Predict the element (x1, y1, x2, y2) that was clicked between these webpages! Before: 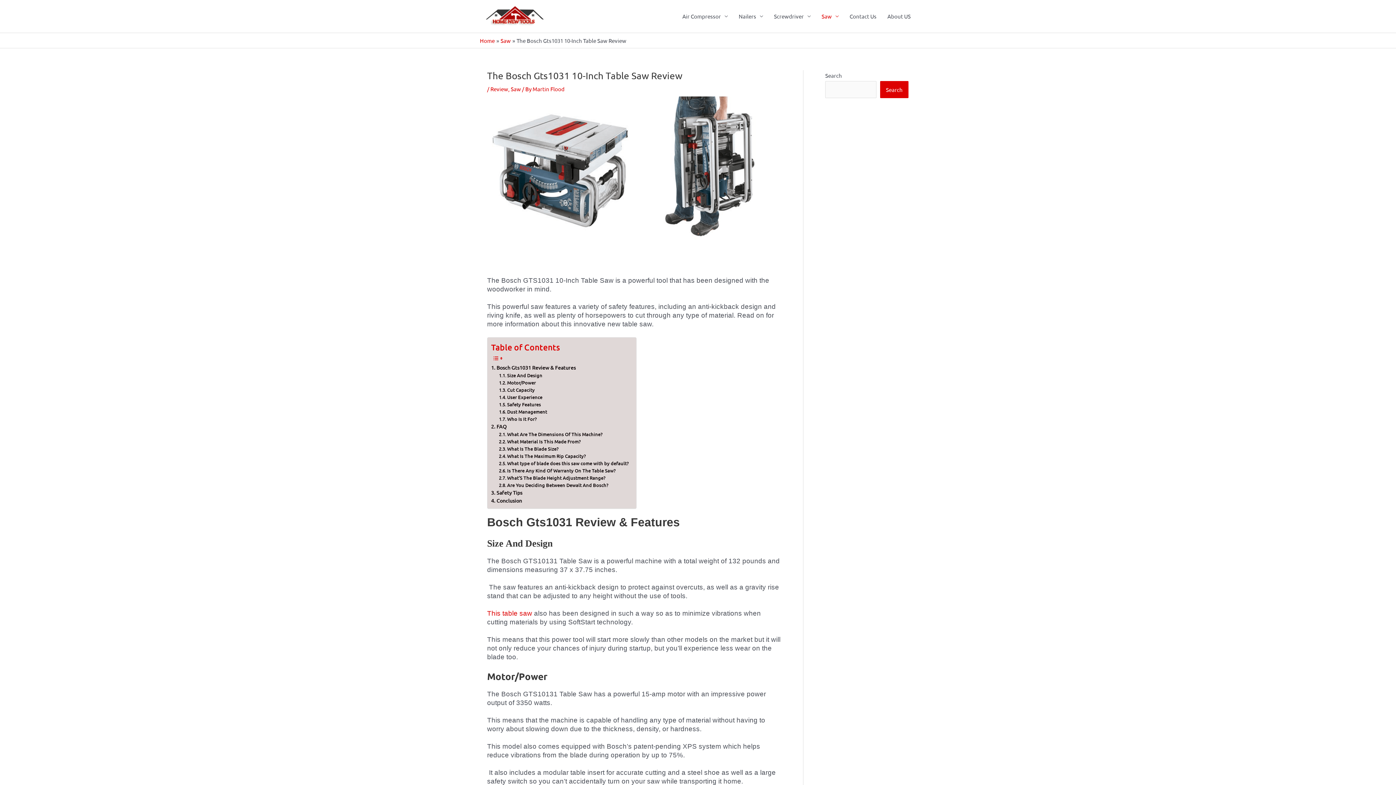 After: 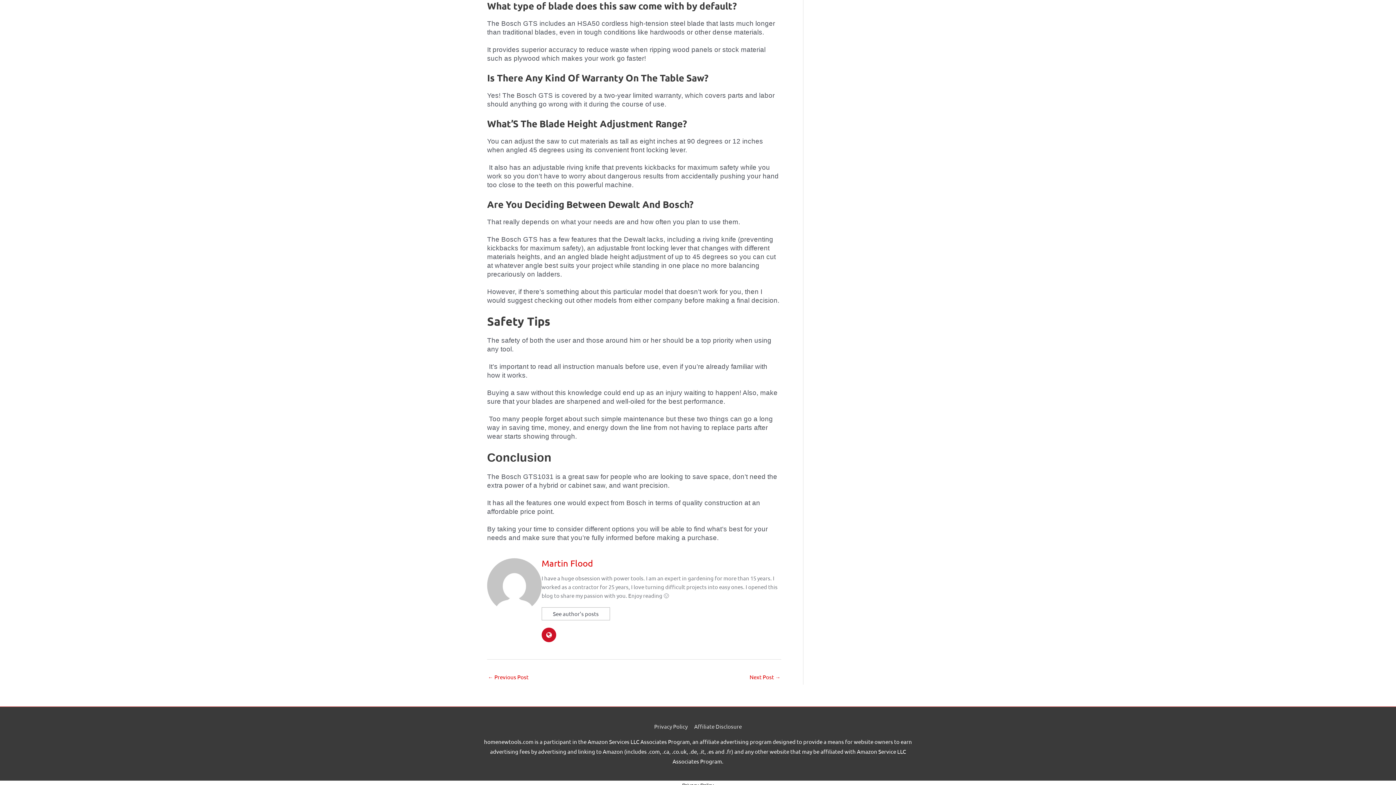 Action: bbox: (499, 459, 629, 467) label: What type of blade does this saw come with by default?